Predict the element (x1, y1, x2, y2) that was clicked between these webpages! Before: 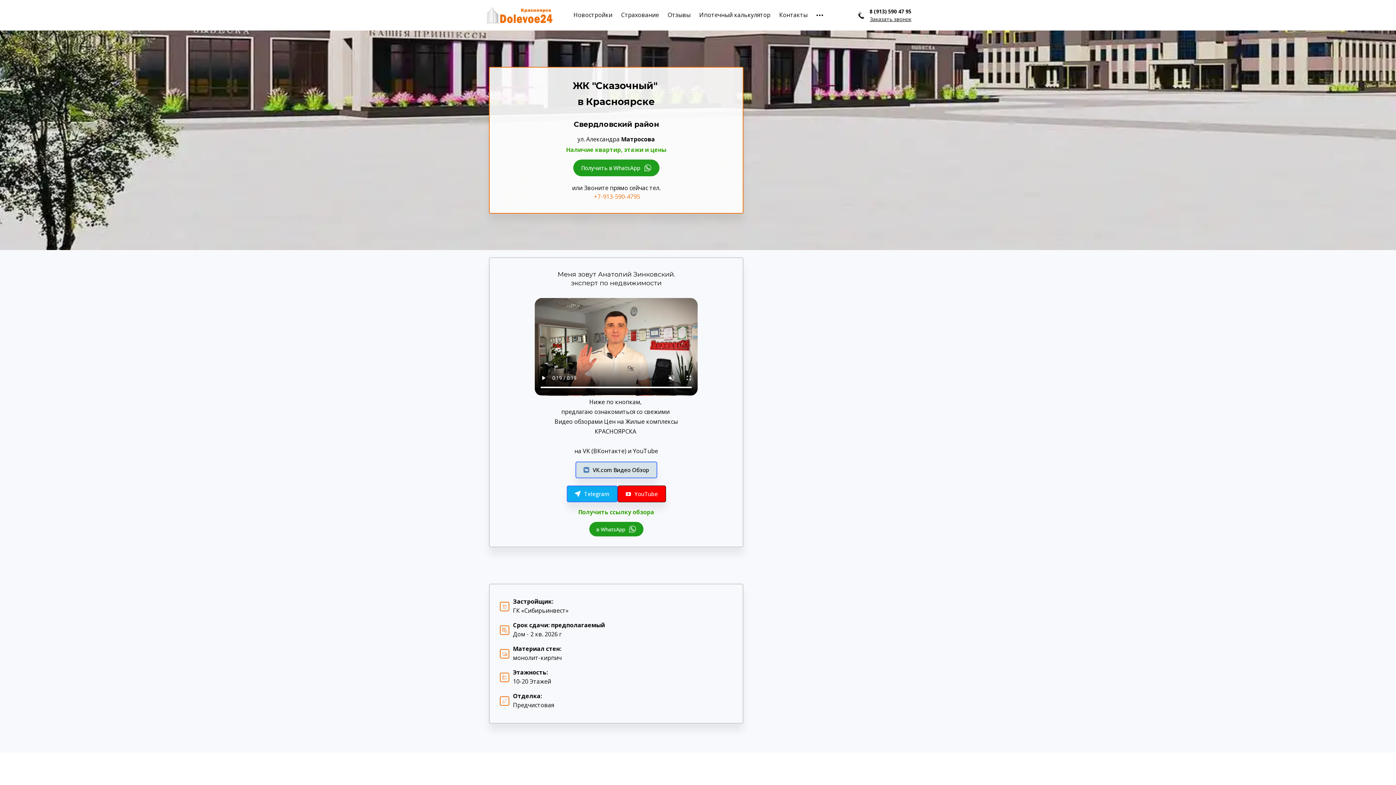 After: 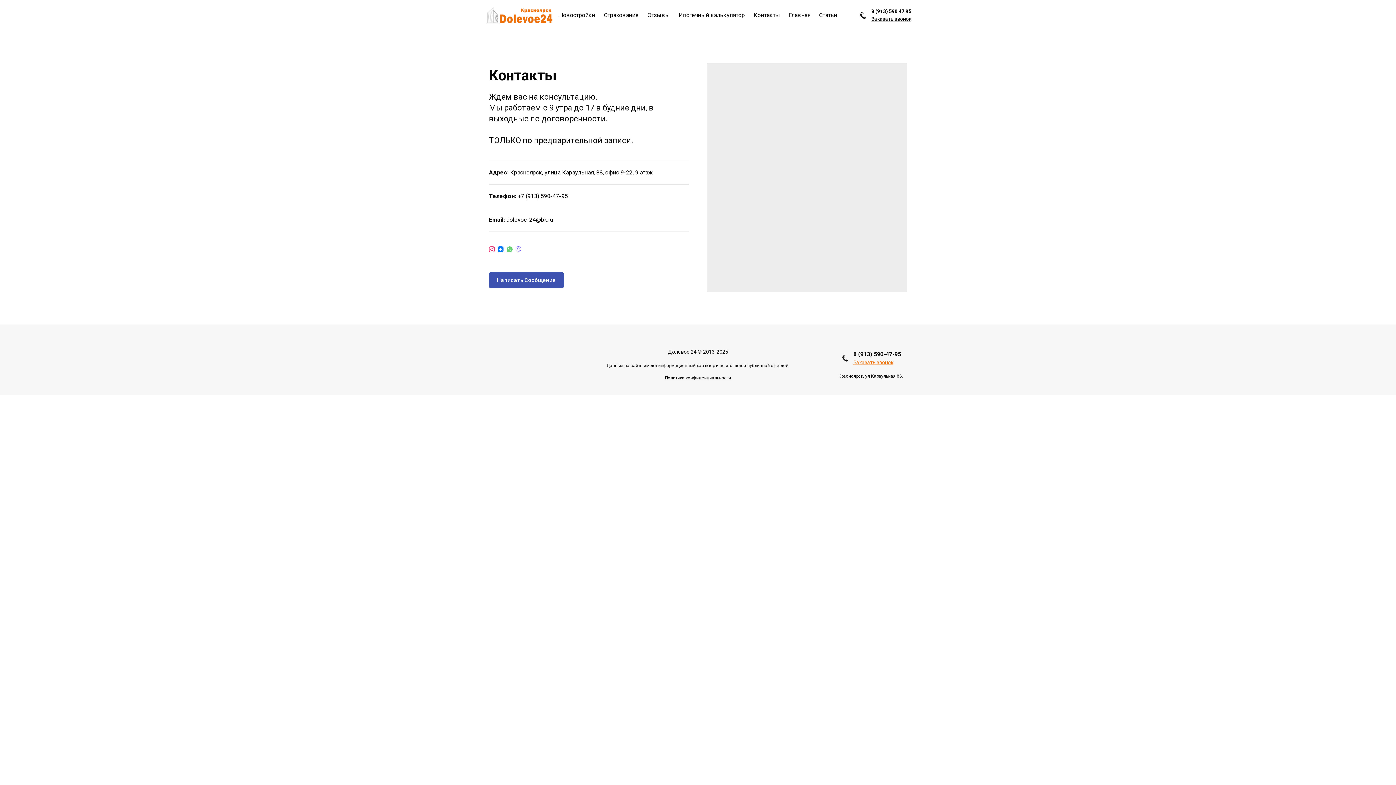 Action: bbox: (779, 9, 807, 20) label: Контакты